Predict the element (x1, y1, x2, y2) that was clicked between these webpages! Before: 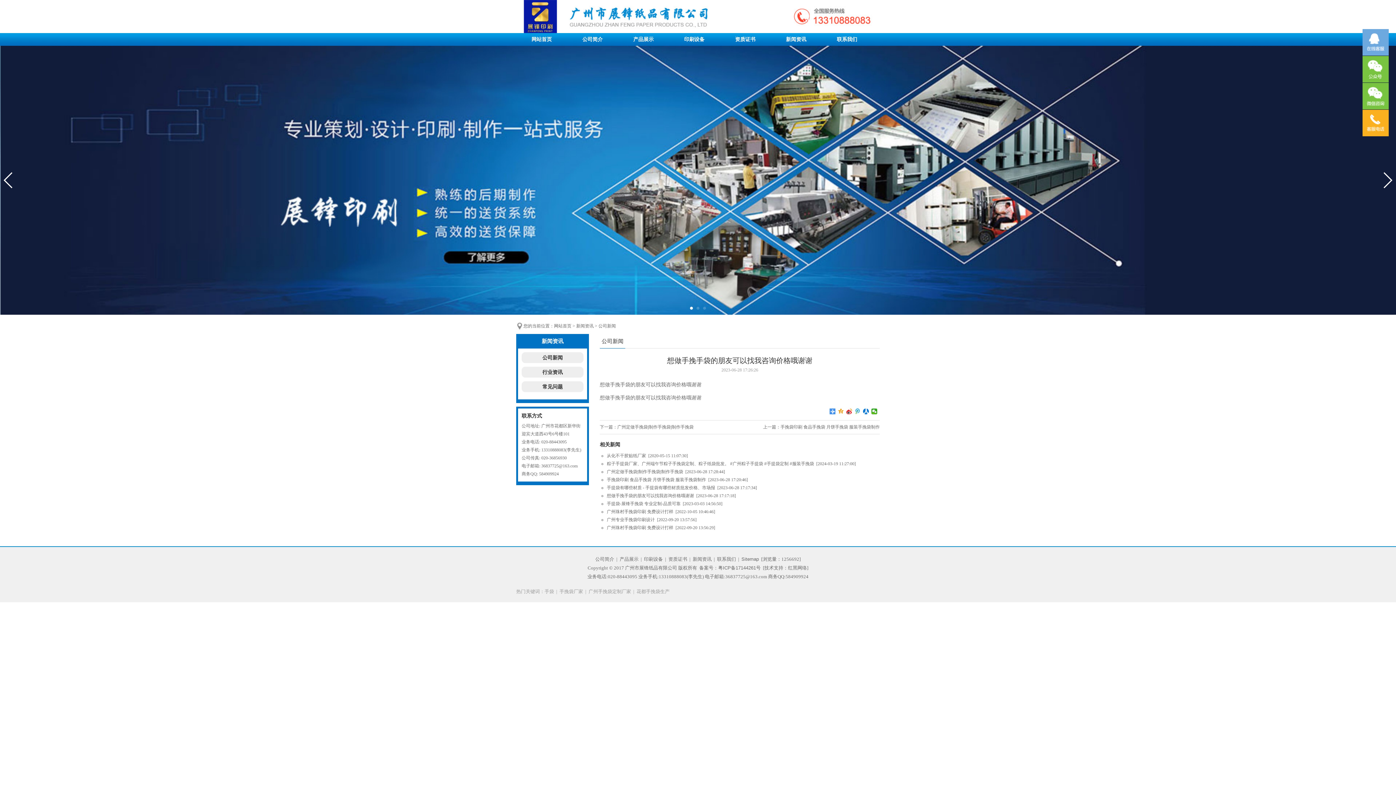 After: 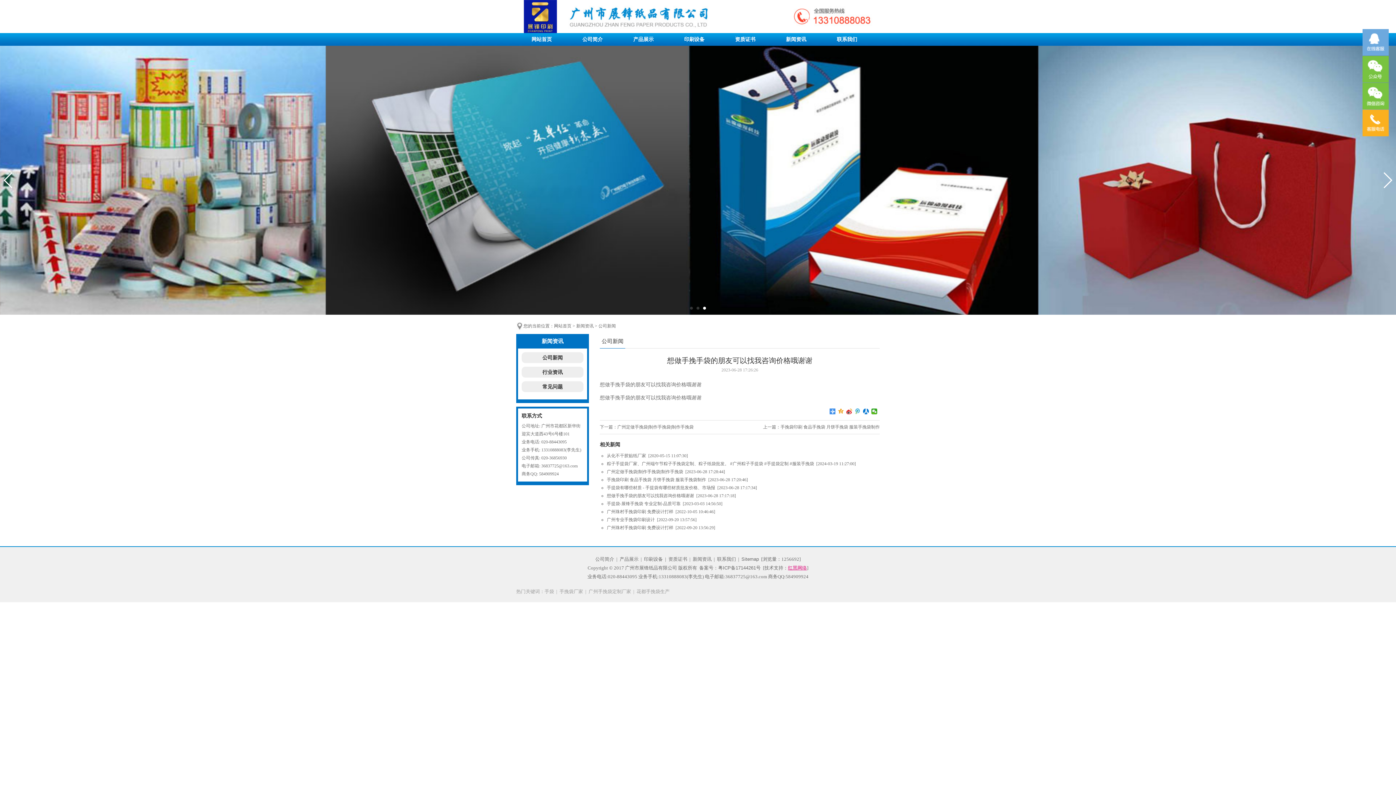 Action: label: 红黑网络 bbox: (788, 565, 807, 570)